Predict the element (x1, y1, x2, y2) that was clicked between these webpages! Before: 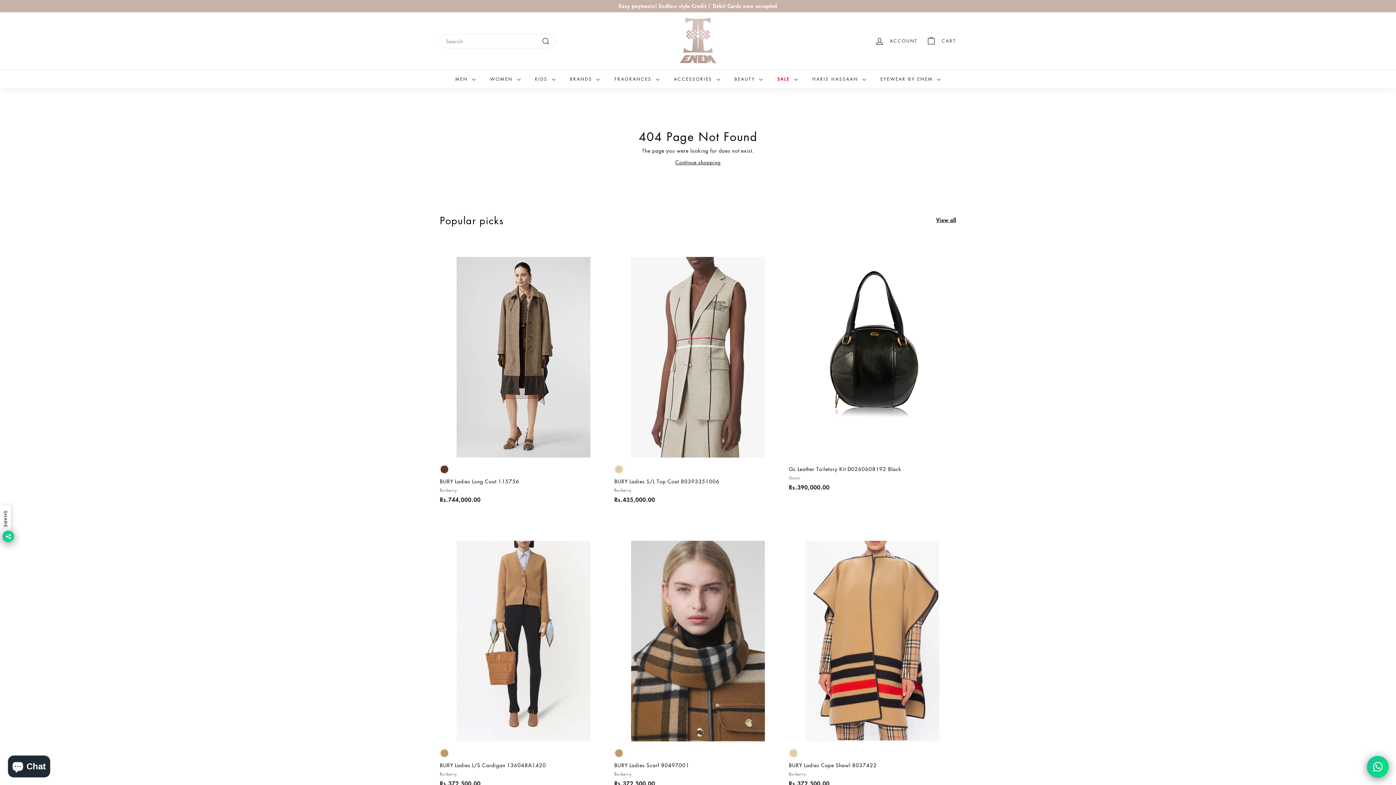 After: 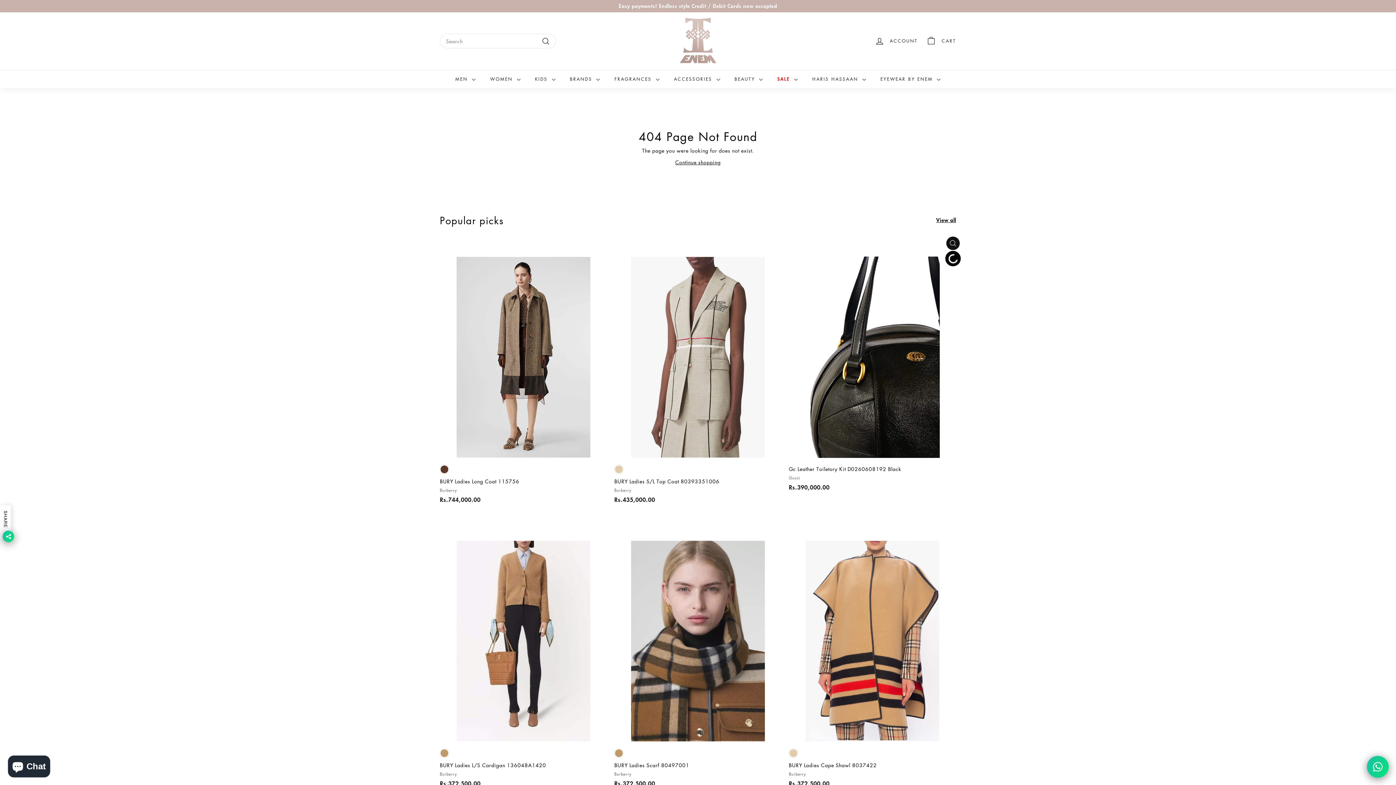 Action: label: Add to cart bbox: (946, 253, 959, 267)